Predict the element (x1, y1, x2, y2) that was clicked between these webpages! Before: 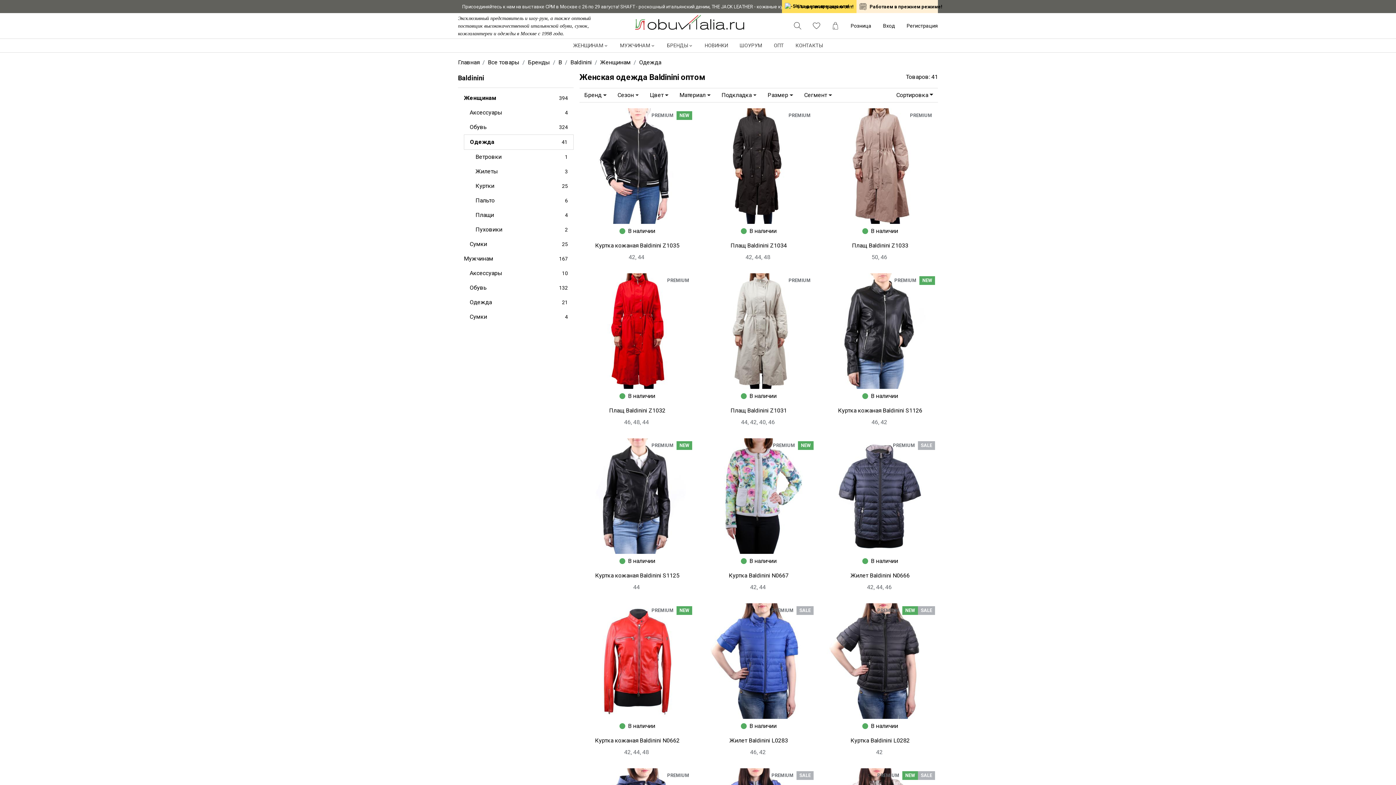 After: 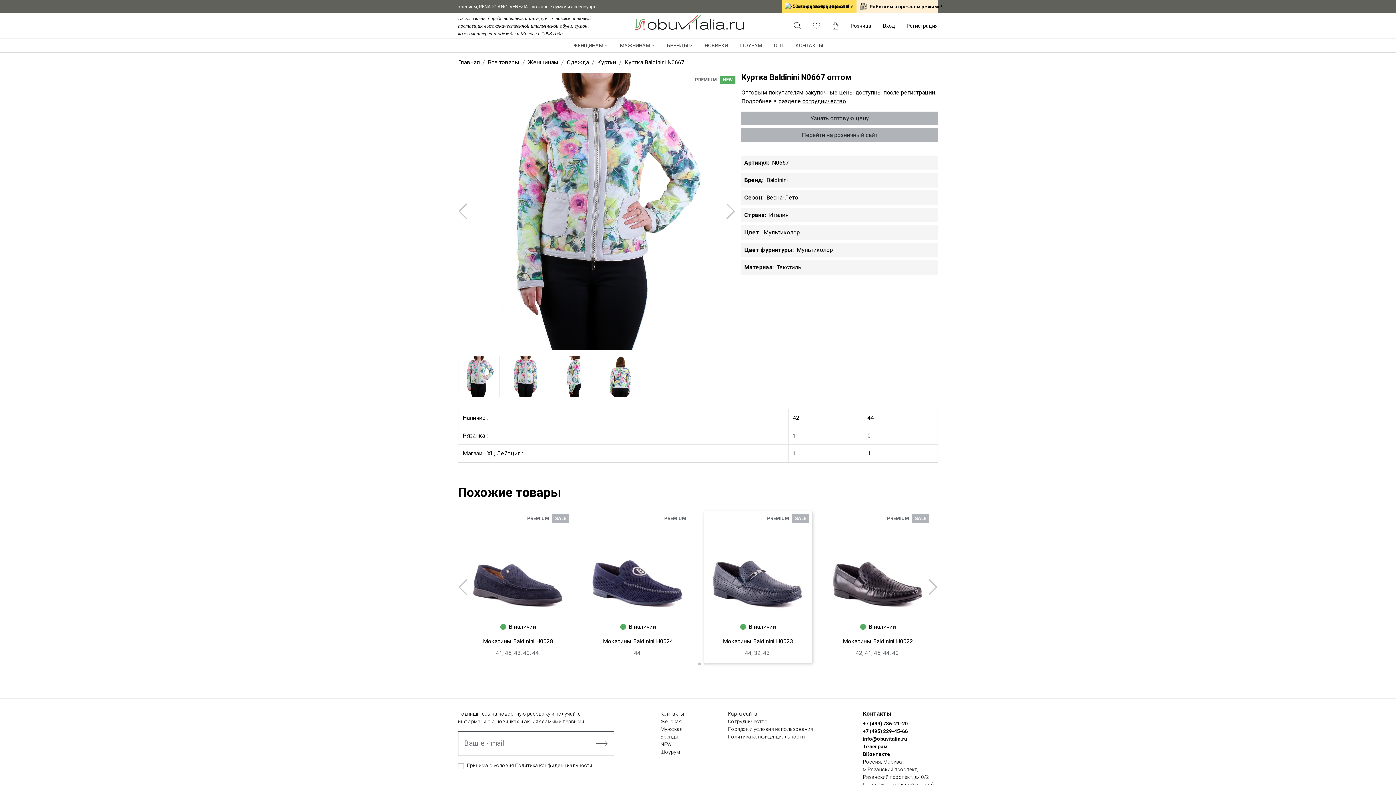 Action: bbox: (704, 571, 813, 580) label: Куртка Baldinini N0667